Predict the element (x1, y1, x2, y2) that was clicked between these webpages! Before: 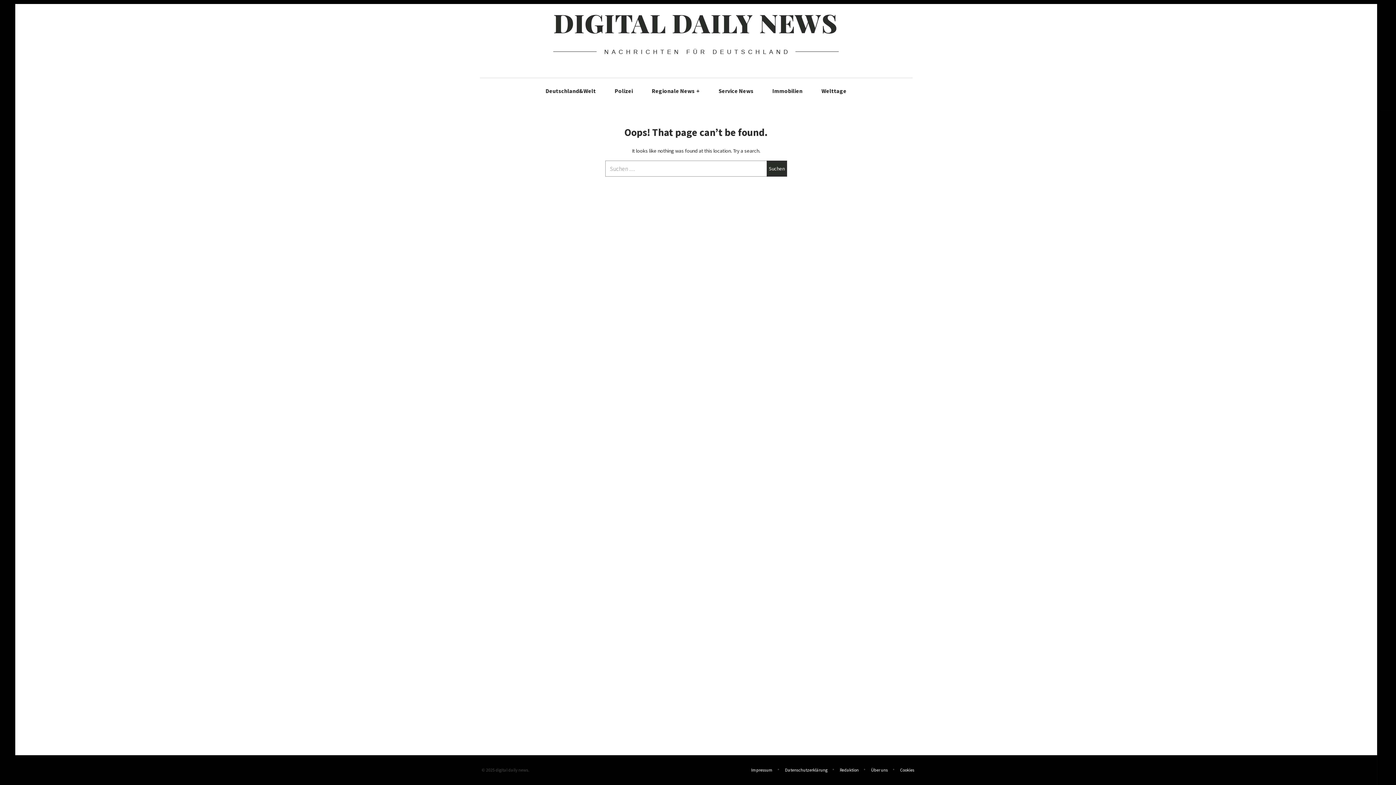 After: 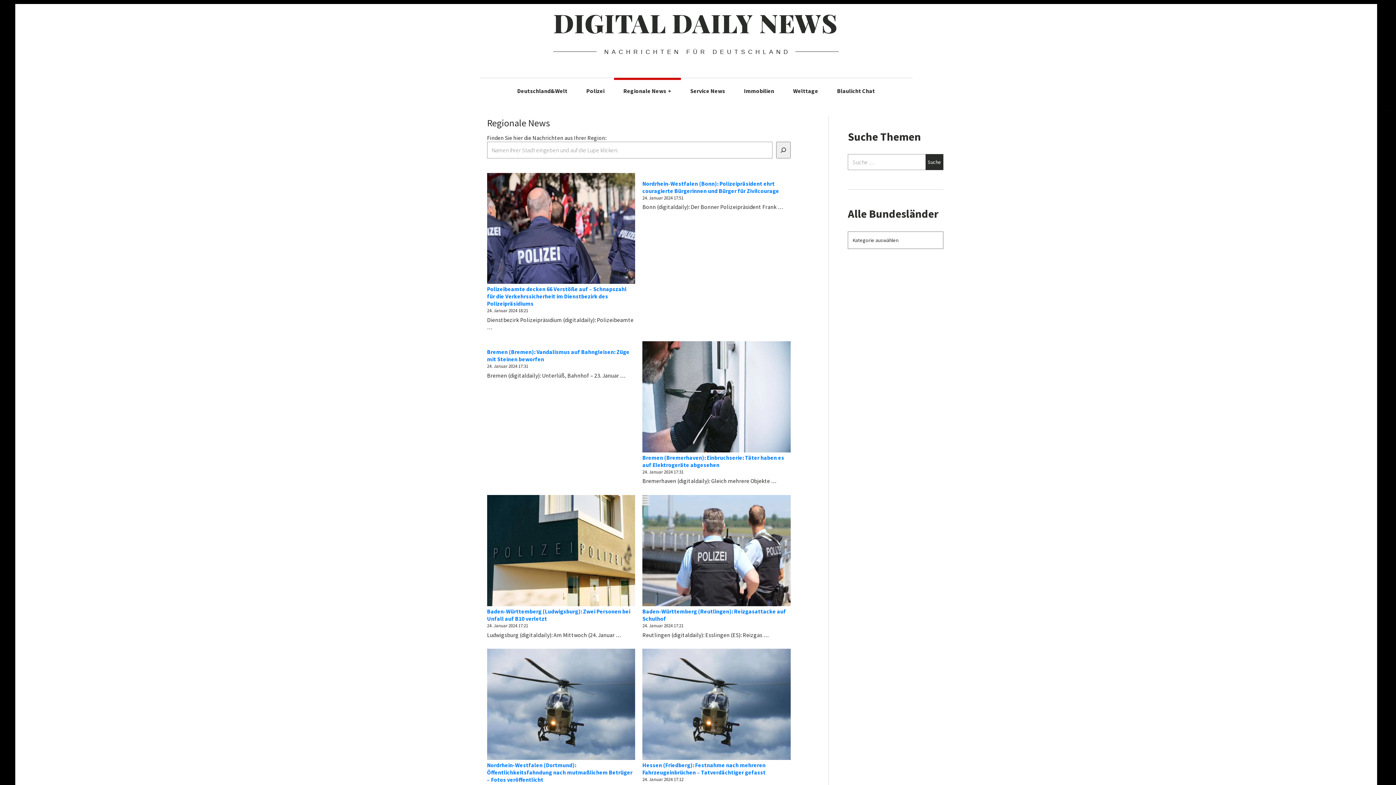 Action: label: Regionale News+ bbox: (642, 77, 709, 104)